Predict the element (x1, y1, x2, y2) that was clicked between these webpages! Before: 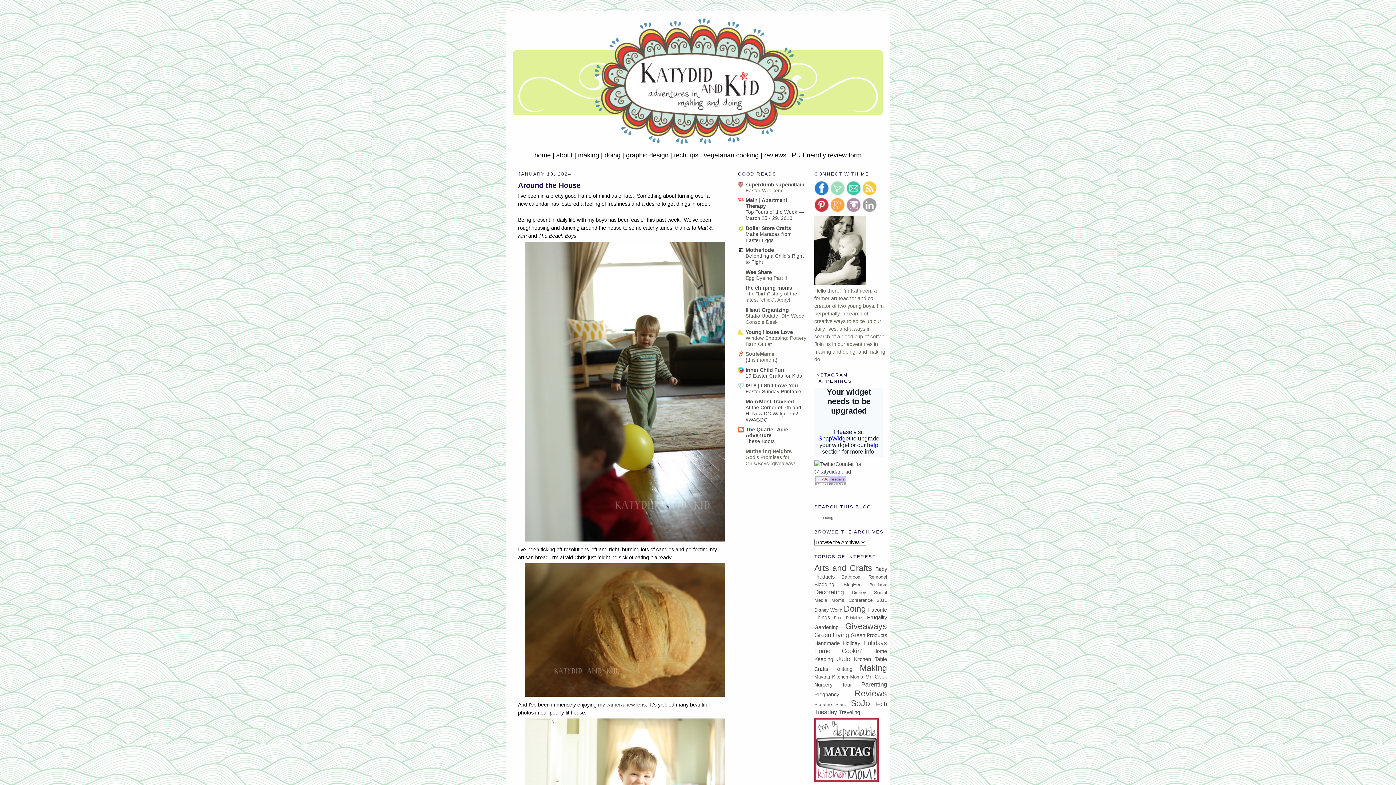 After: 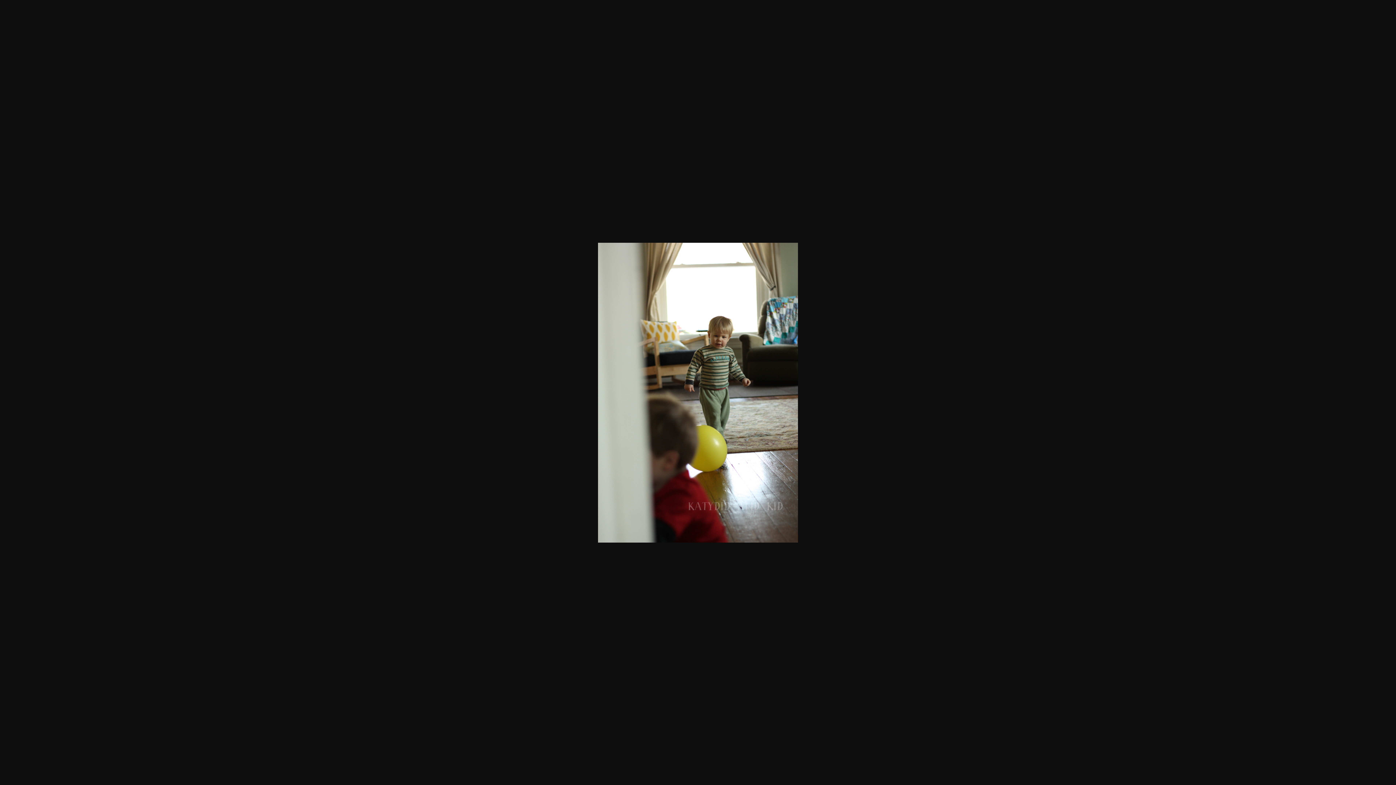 Action: bbox: (523, 538, 727, 544)